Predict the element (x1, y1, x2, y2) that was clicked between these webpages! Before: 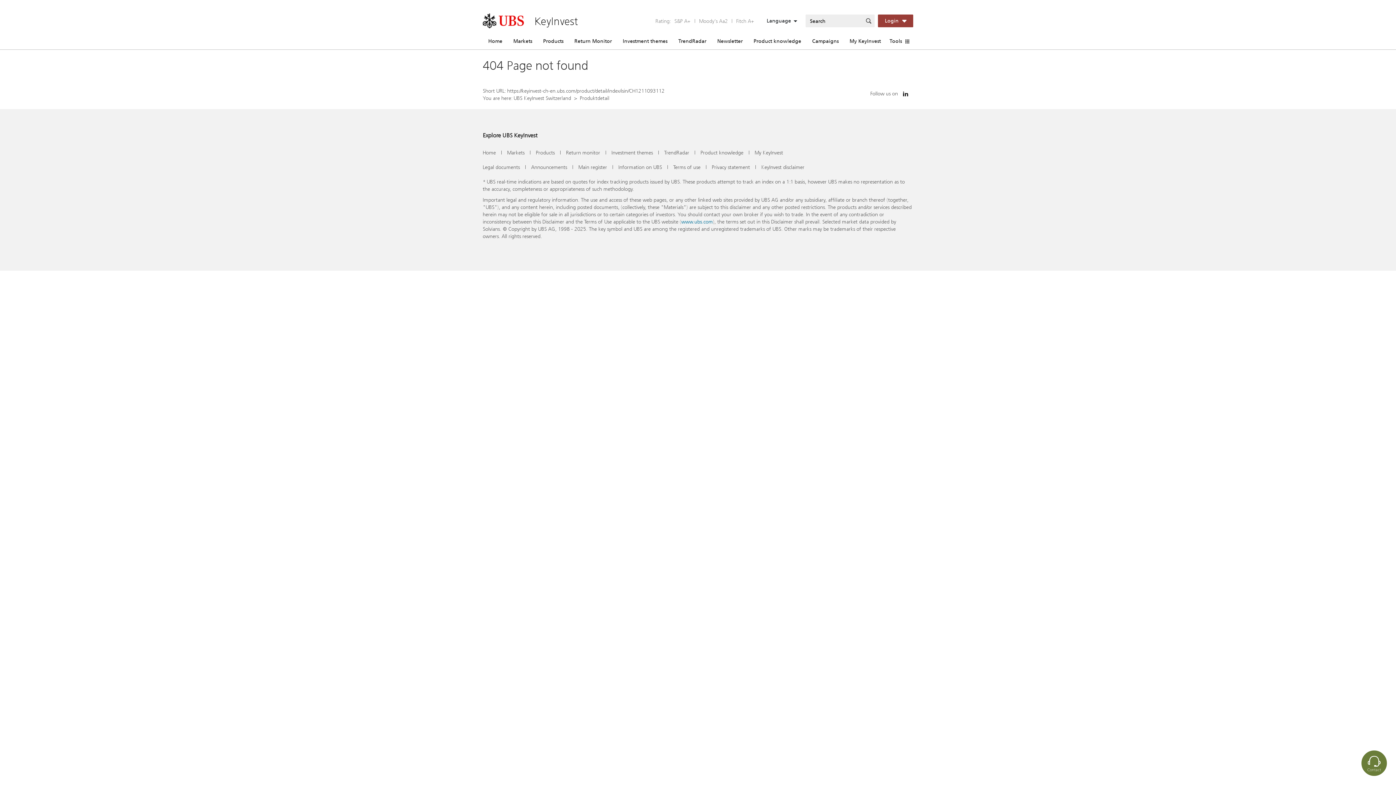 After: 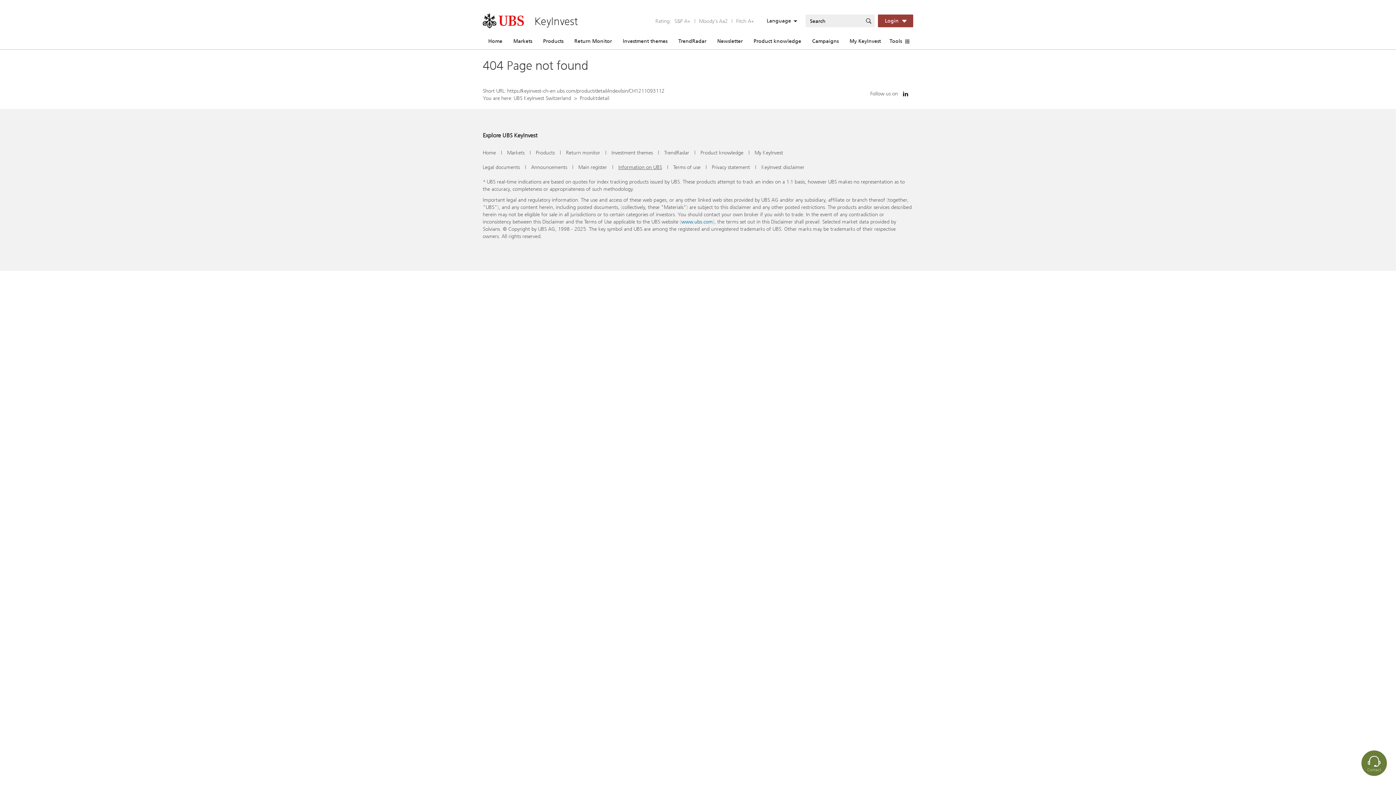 Action: bbox: (618, 163, 662, 170) label: Information on UBS